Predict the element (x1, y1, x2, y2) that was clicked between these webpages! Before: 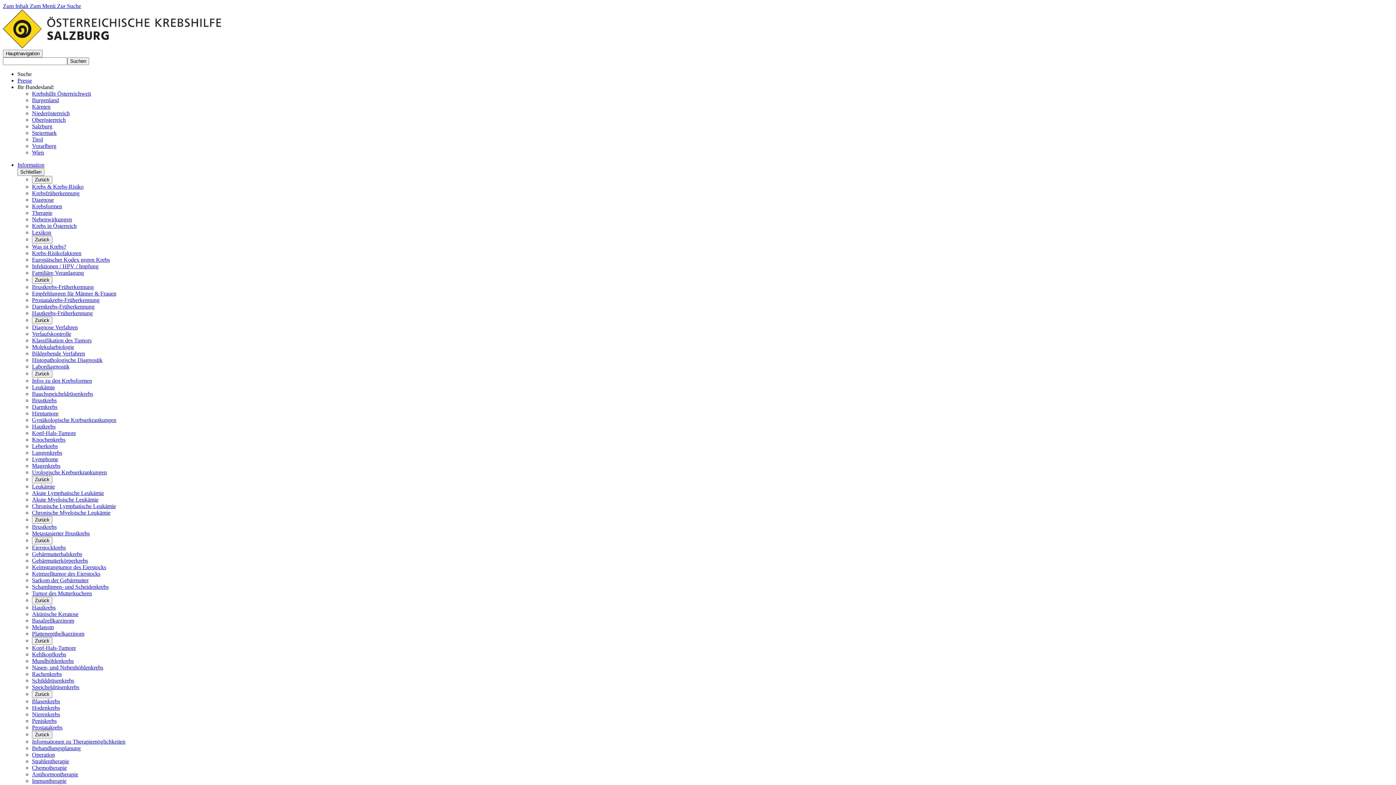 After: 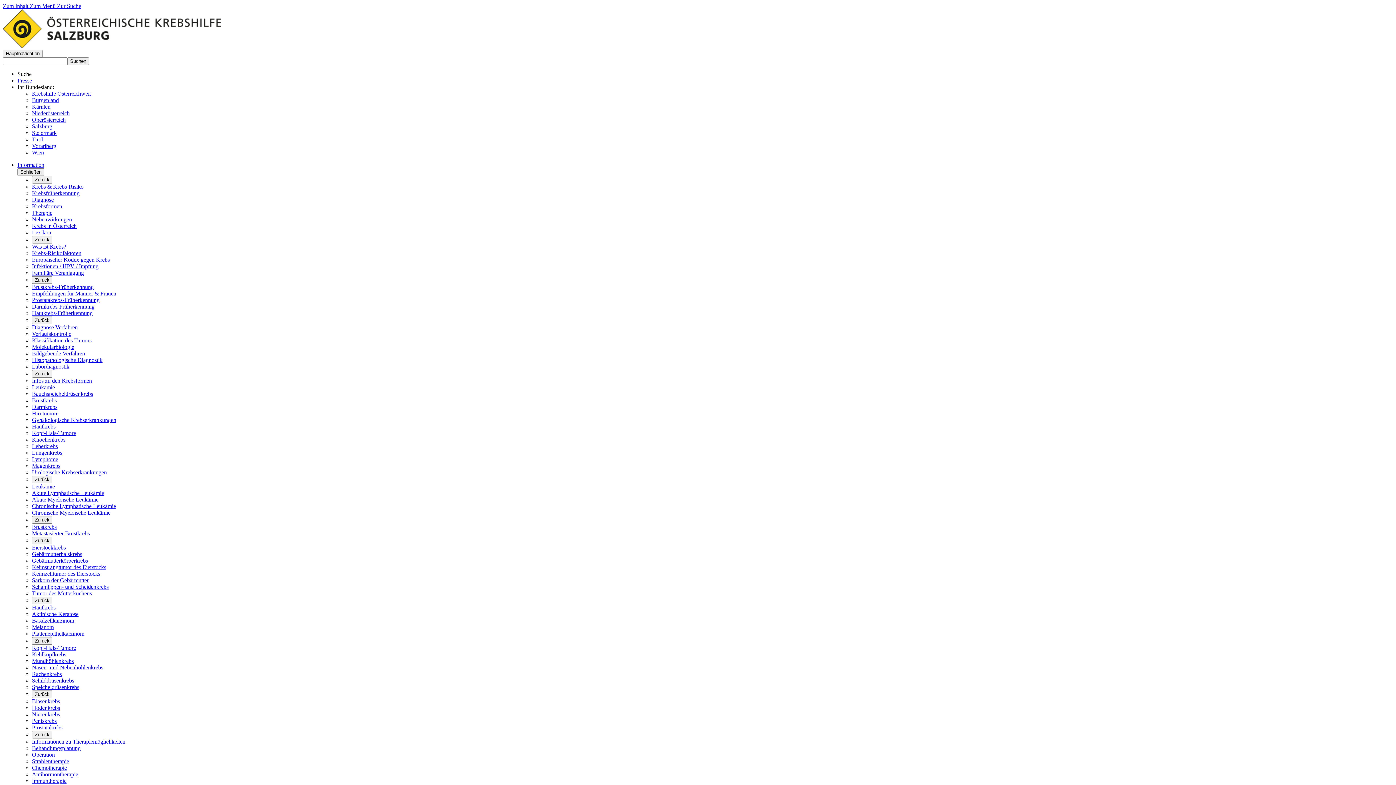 Action: label: Empfehlungen für Männer & Frauen bbox: (32, 290, 116, 296)